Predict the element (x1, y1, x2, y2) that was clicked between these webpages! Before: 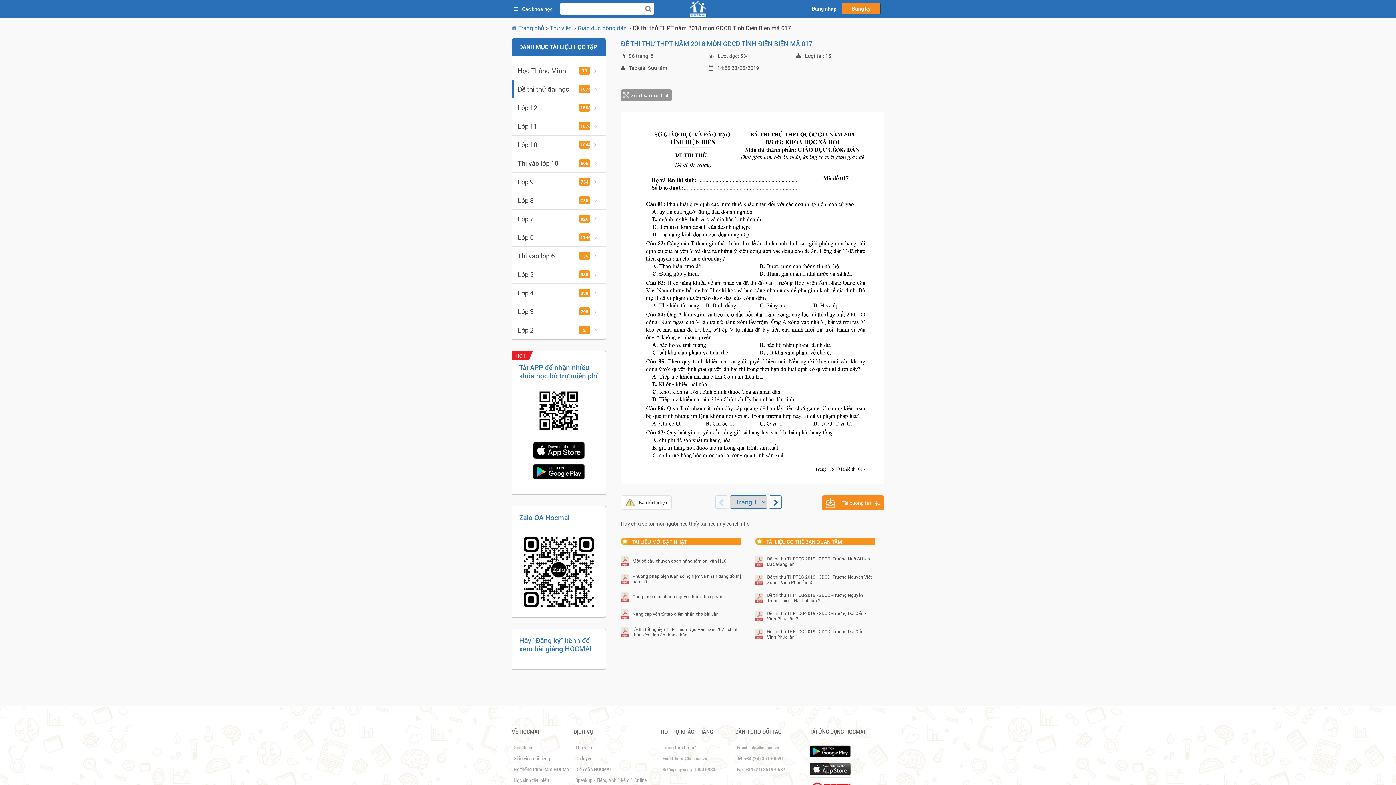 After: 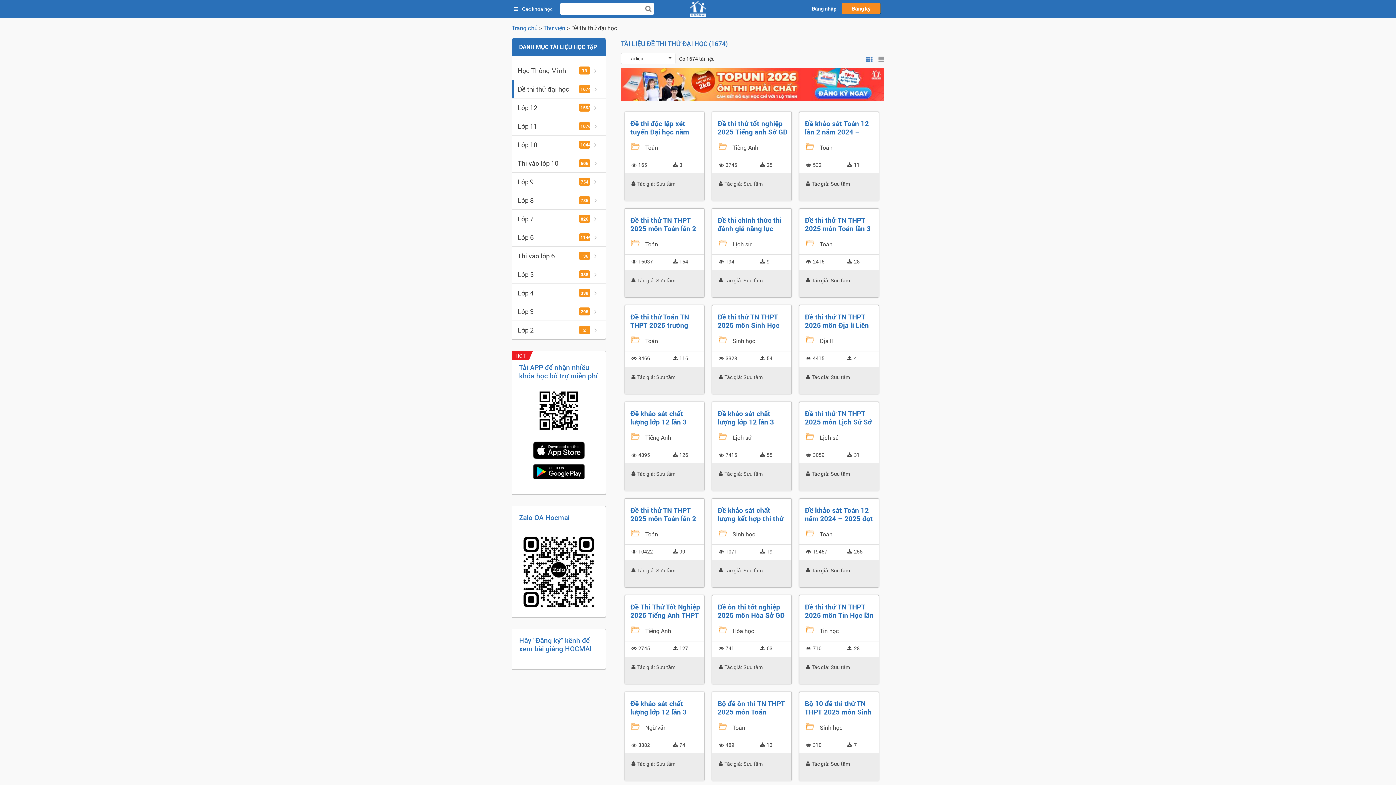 Action: label: Đề thi thử đại học bbox: (517, 85, 577, 93)